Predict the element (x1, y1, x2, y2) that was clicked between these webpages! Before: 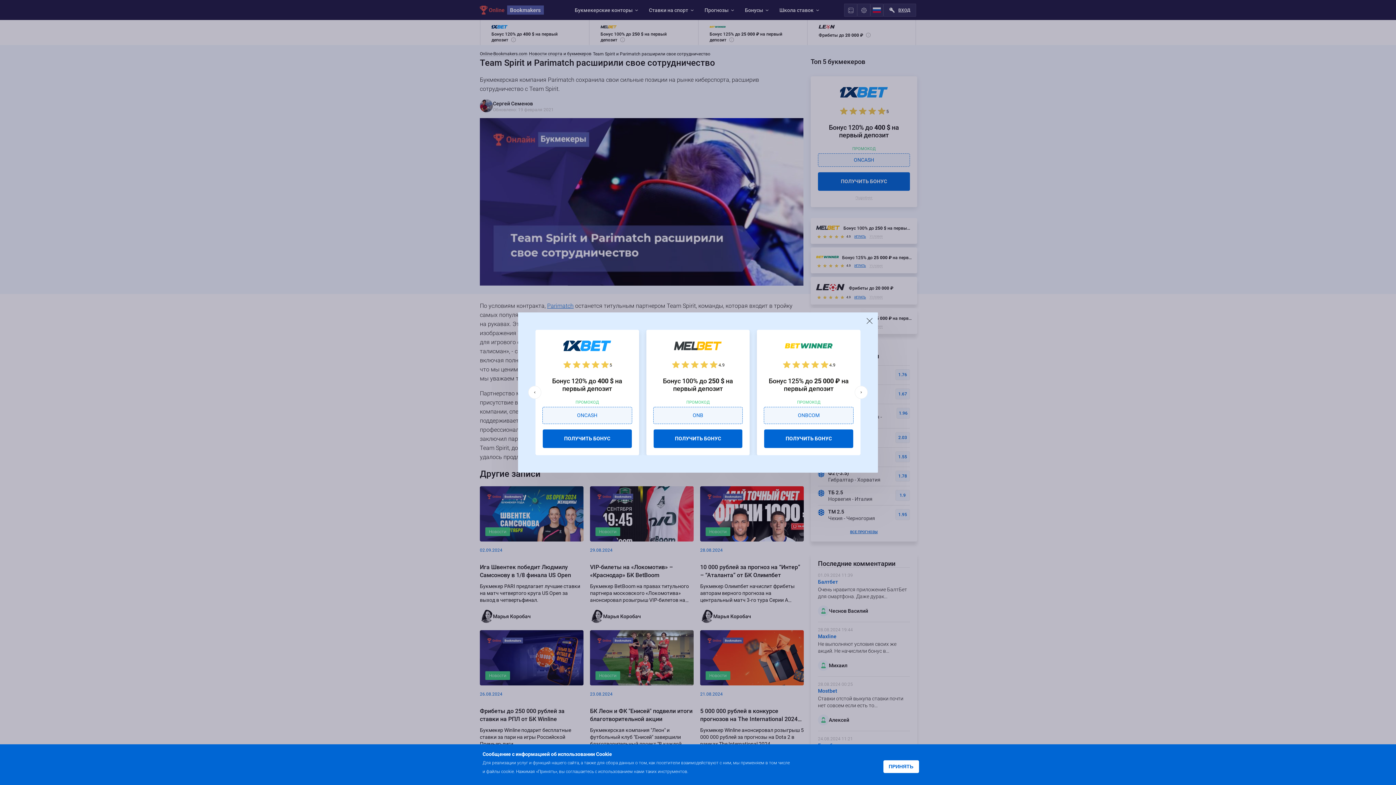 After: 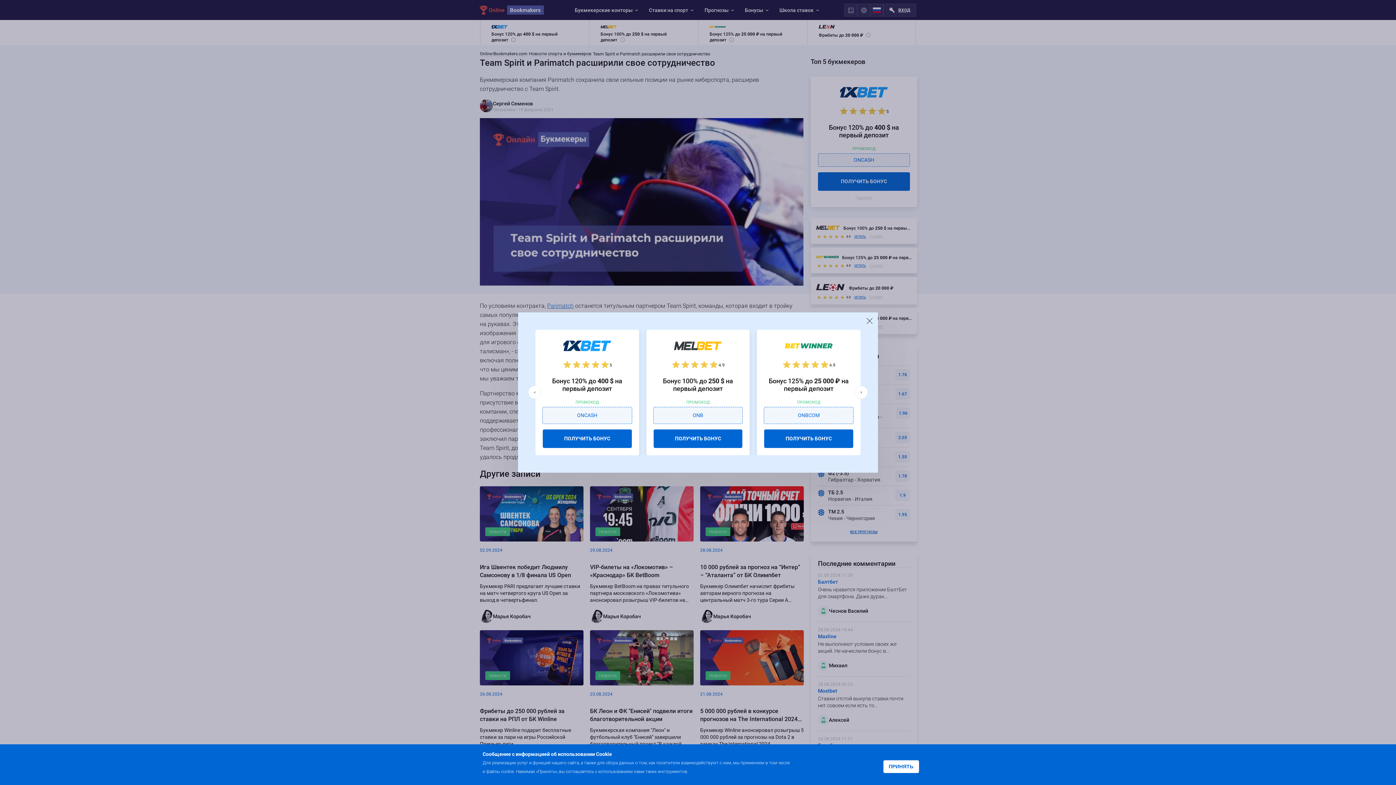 Action: bbox: (689, 768, 718, 774) label: Подробнее